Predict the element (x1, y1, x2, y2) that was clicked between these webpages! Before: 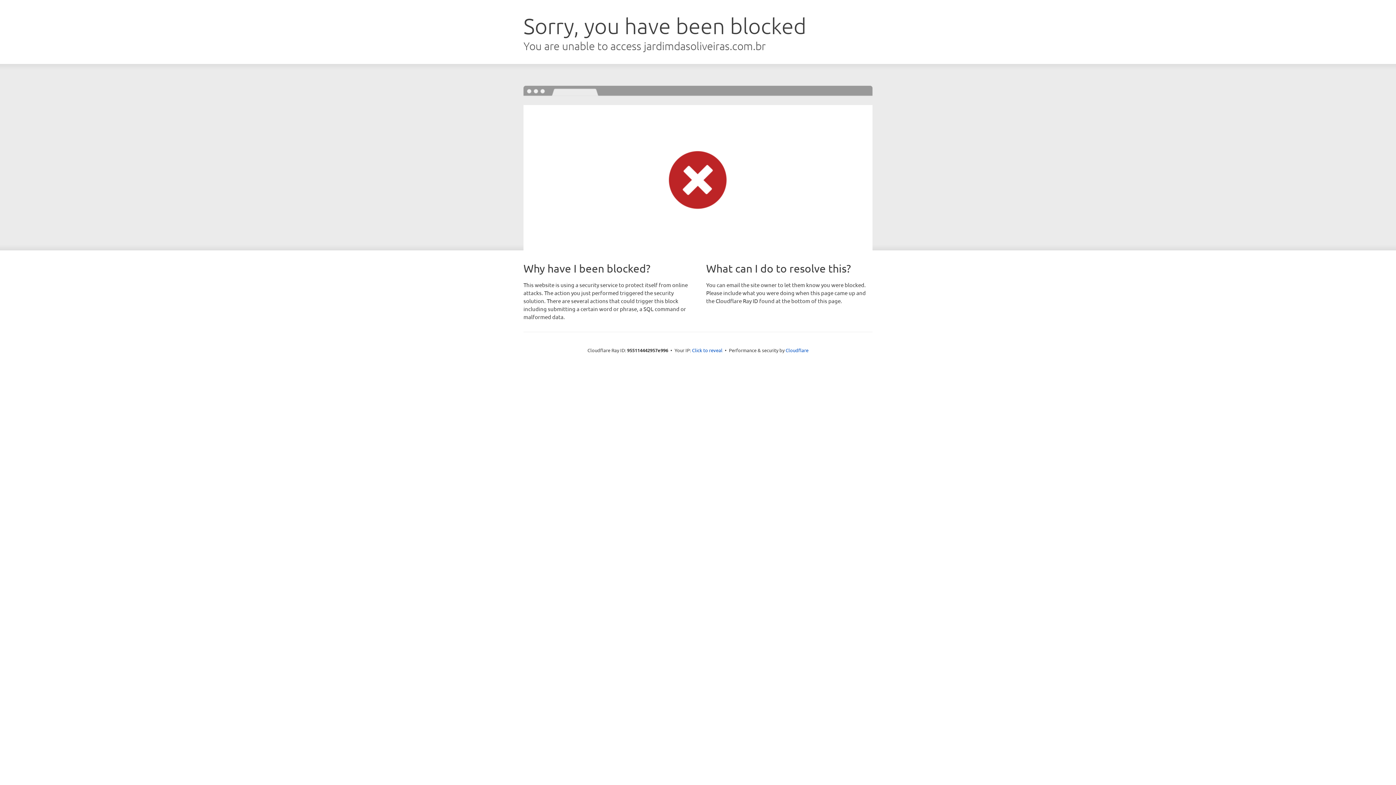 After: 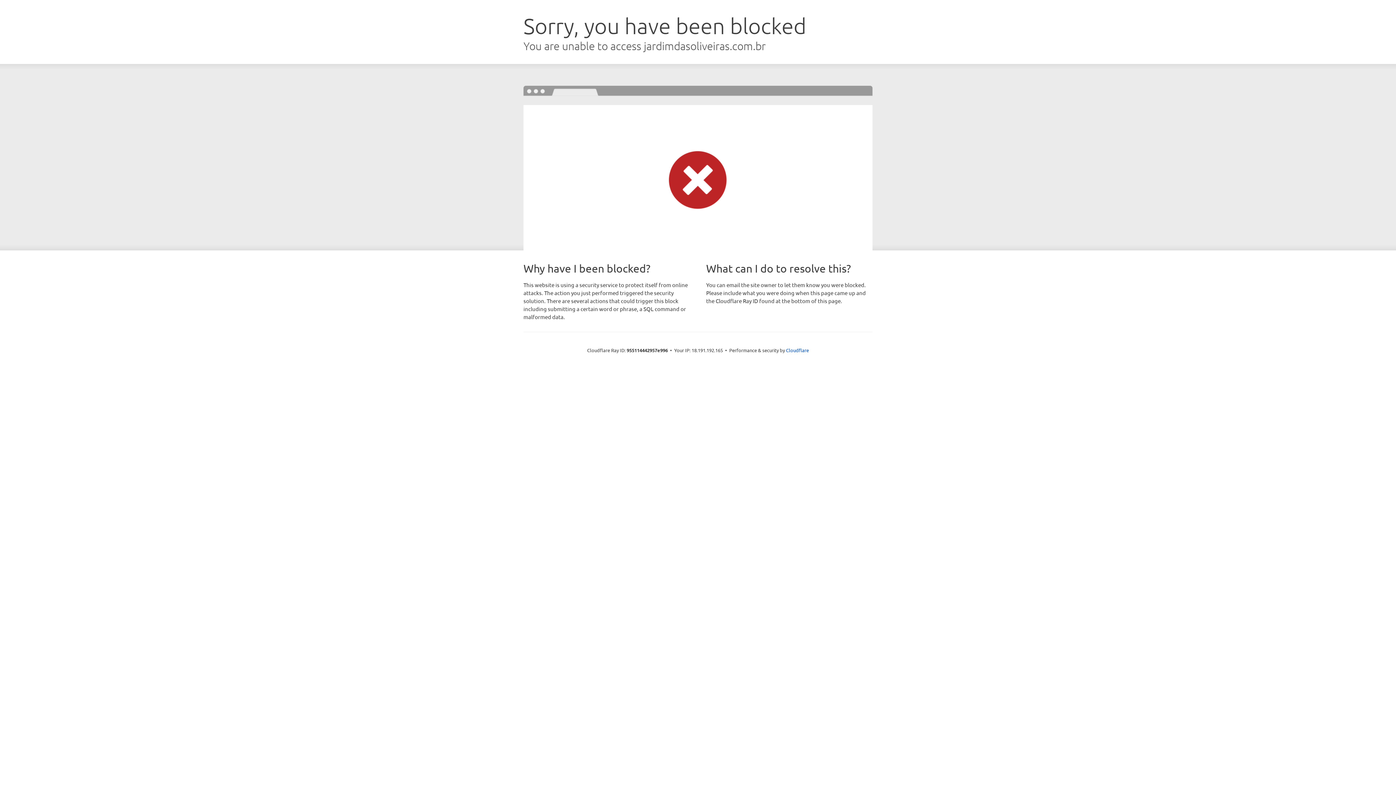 Action: bbox: (692, 346, 722, 353) label: Click to reveal